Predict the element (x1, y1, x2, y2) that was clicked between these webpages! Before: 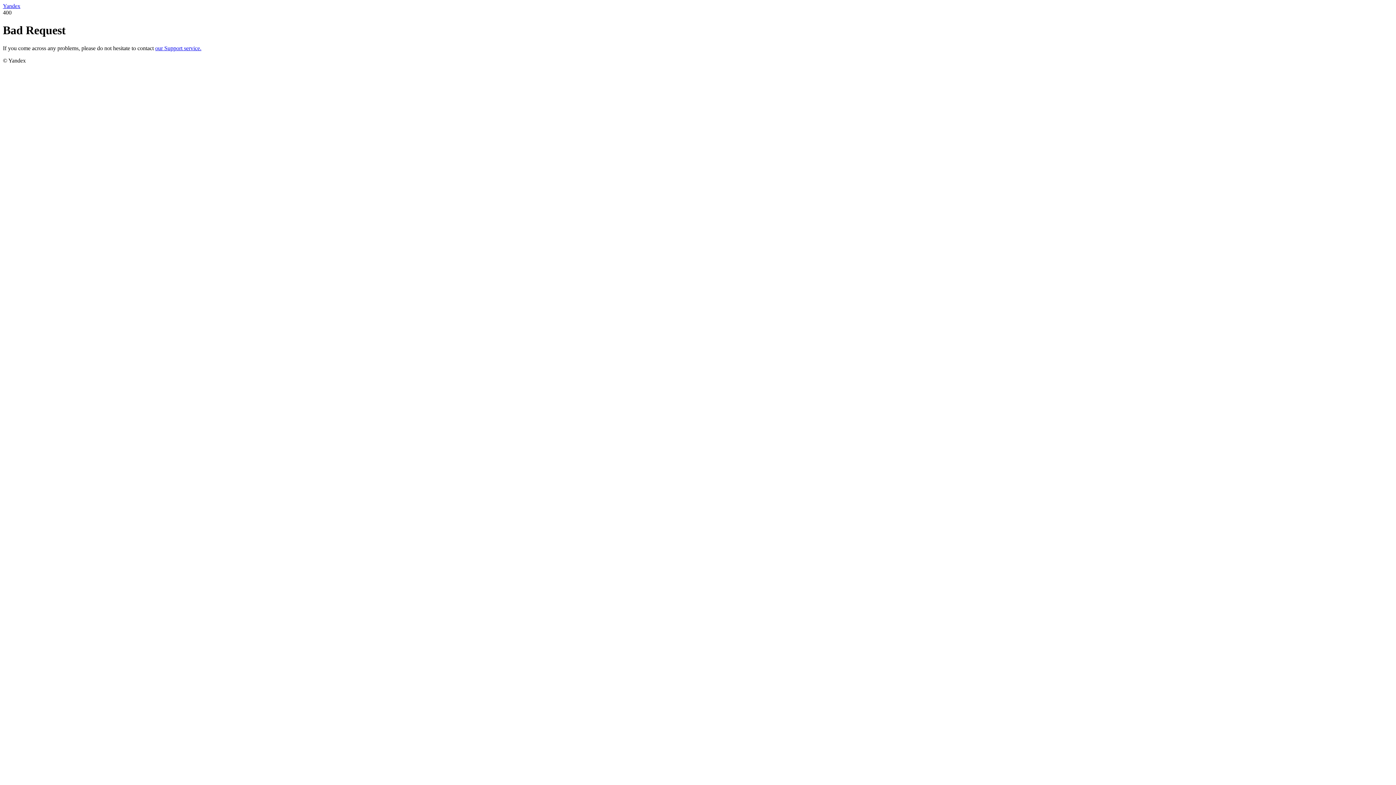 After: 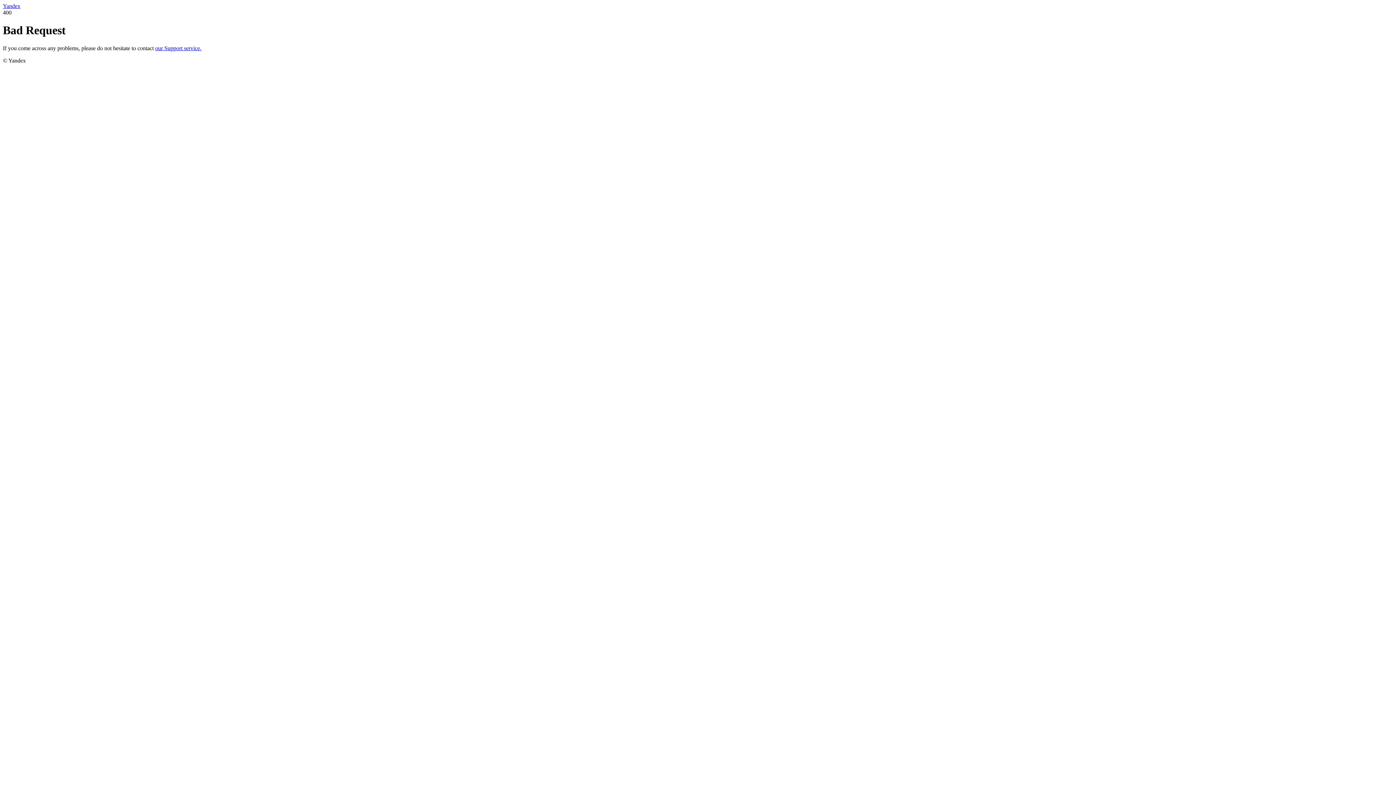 Action: label: our Support service. bbox: (155, 45, 201, 51)